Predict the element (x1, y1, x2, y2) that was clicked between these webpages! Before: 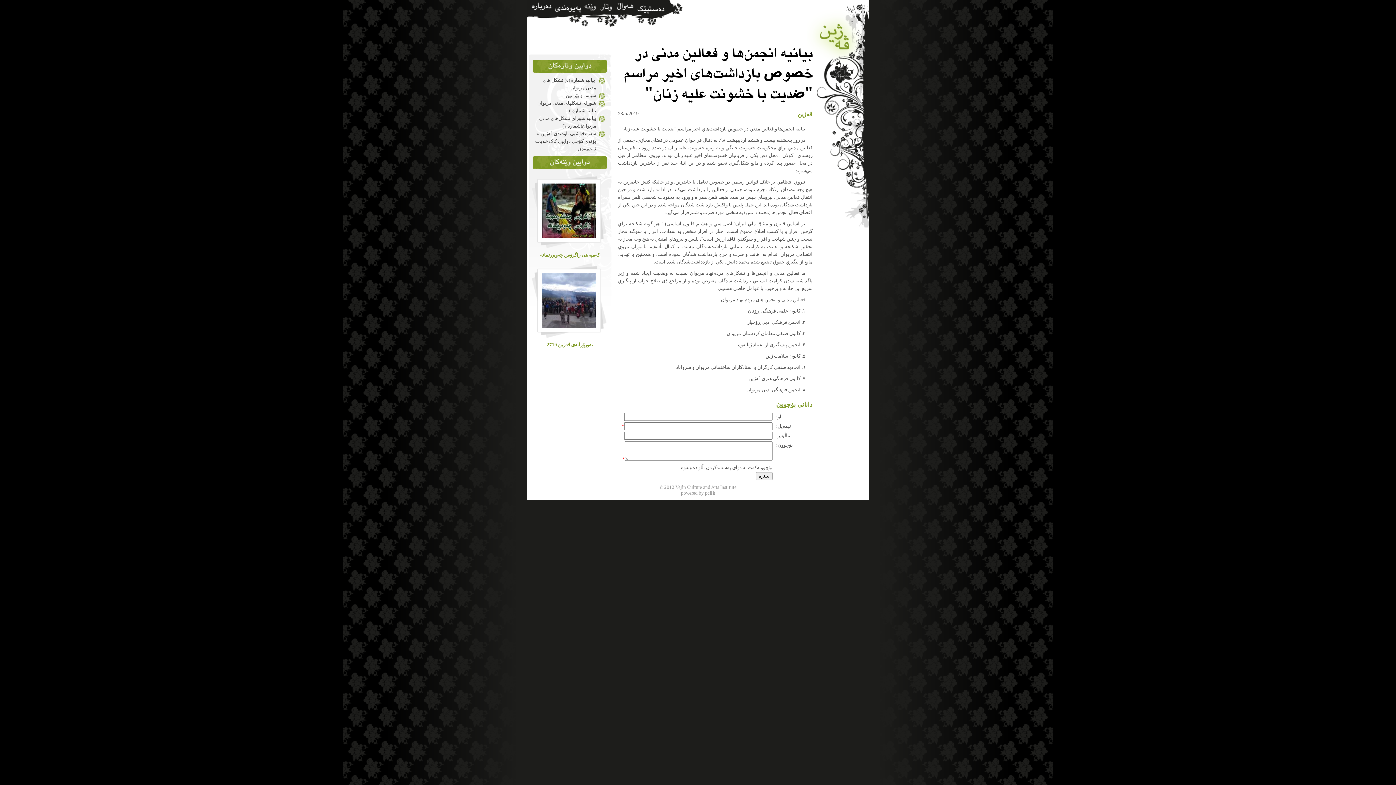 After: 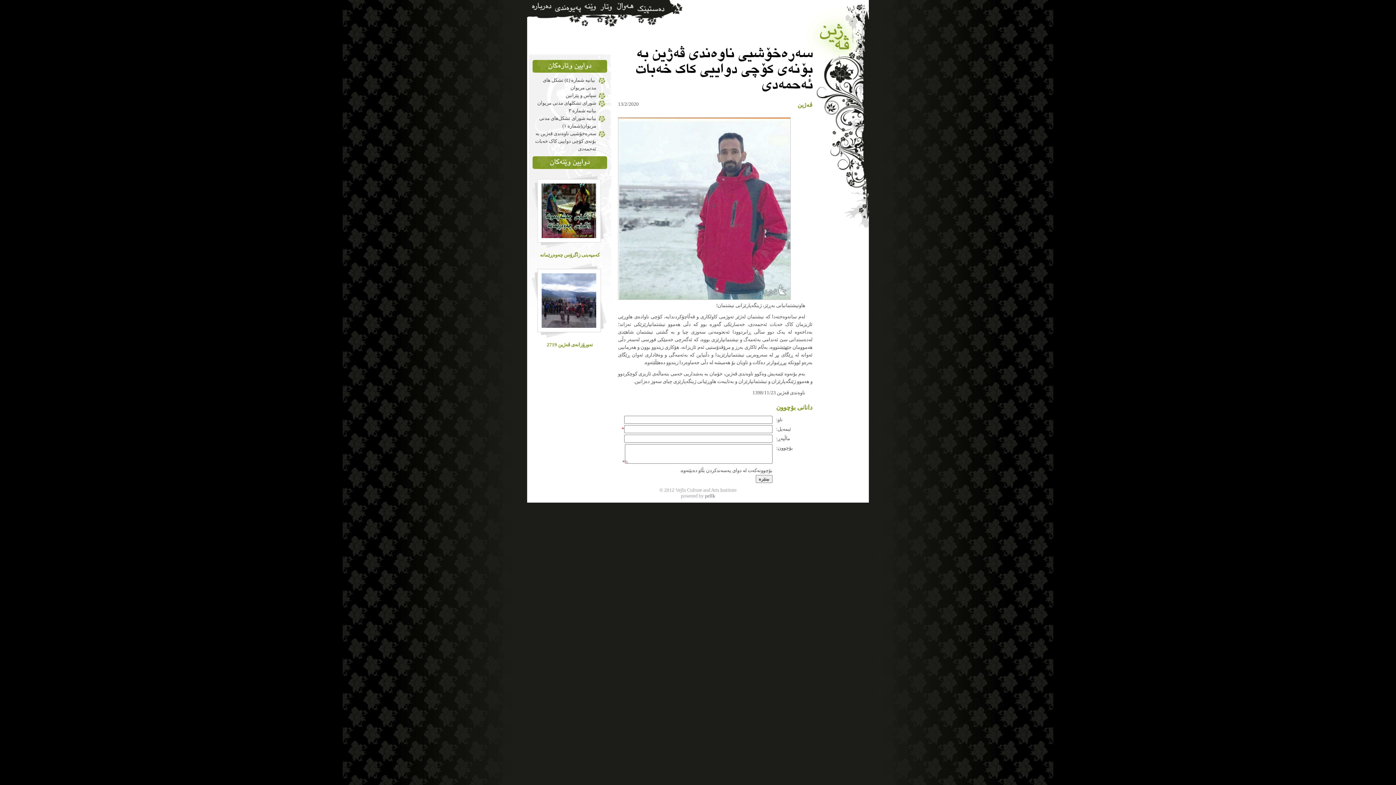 Action: bbox: (535, 130, 596, 151) label: سەرەخۆشیی ناوەندی ڤەژین بە بۆنەی کۆچی دواییی کاک خەبات ئەحمەدی